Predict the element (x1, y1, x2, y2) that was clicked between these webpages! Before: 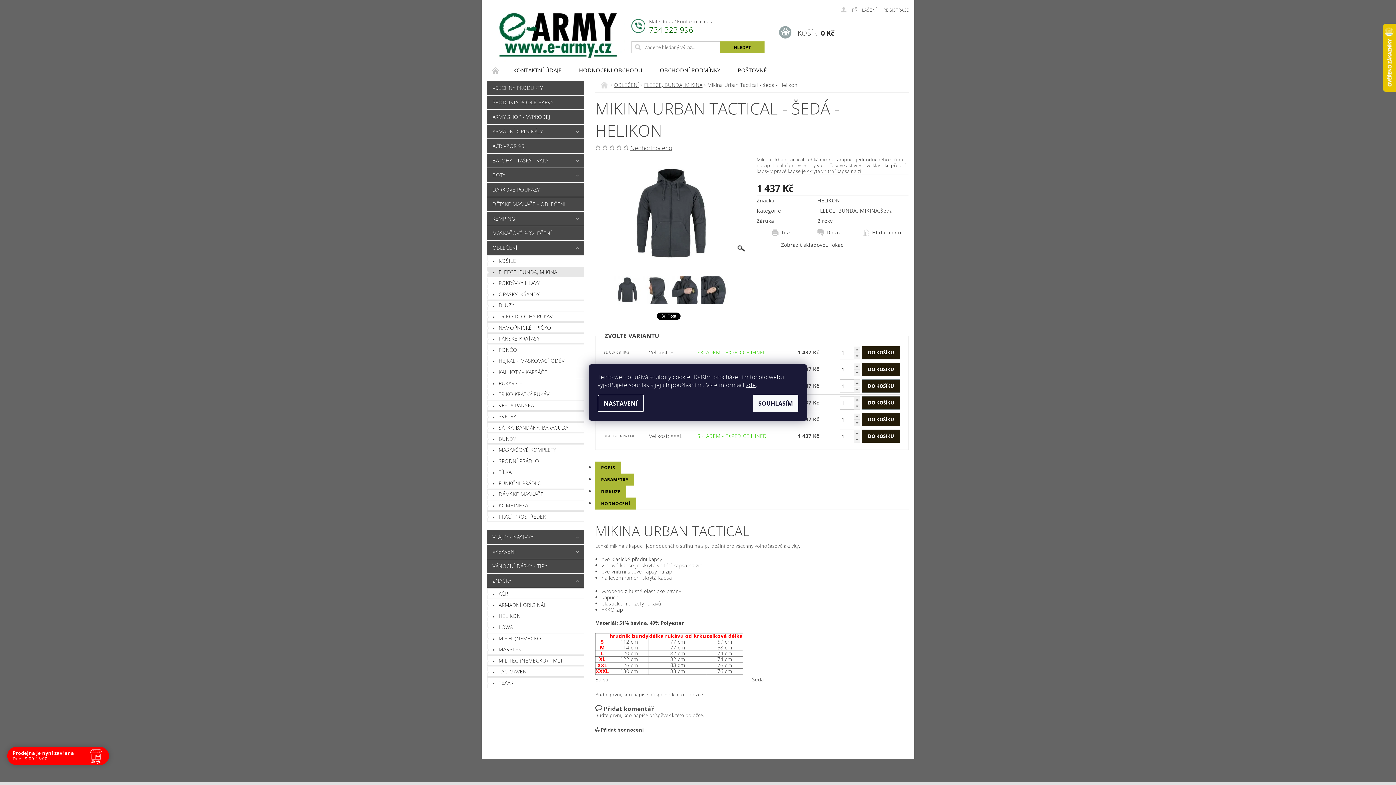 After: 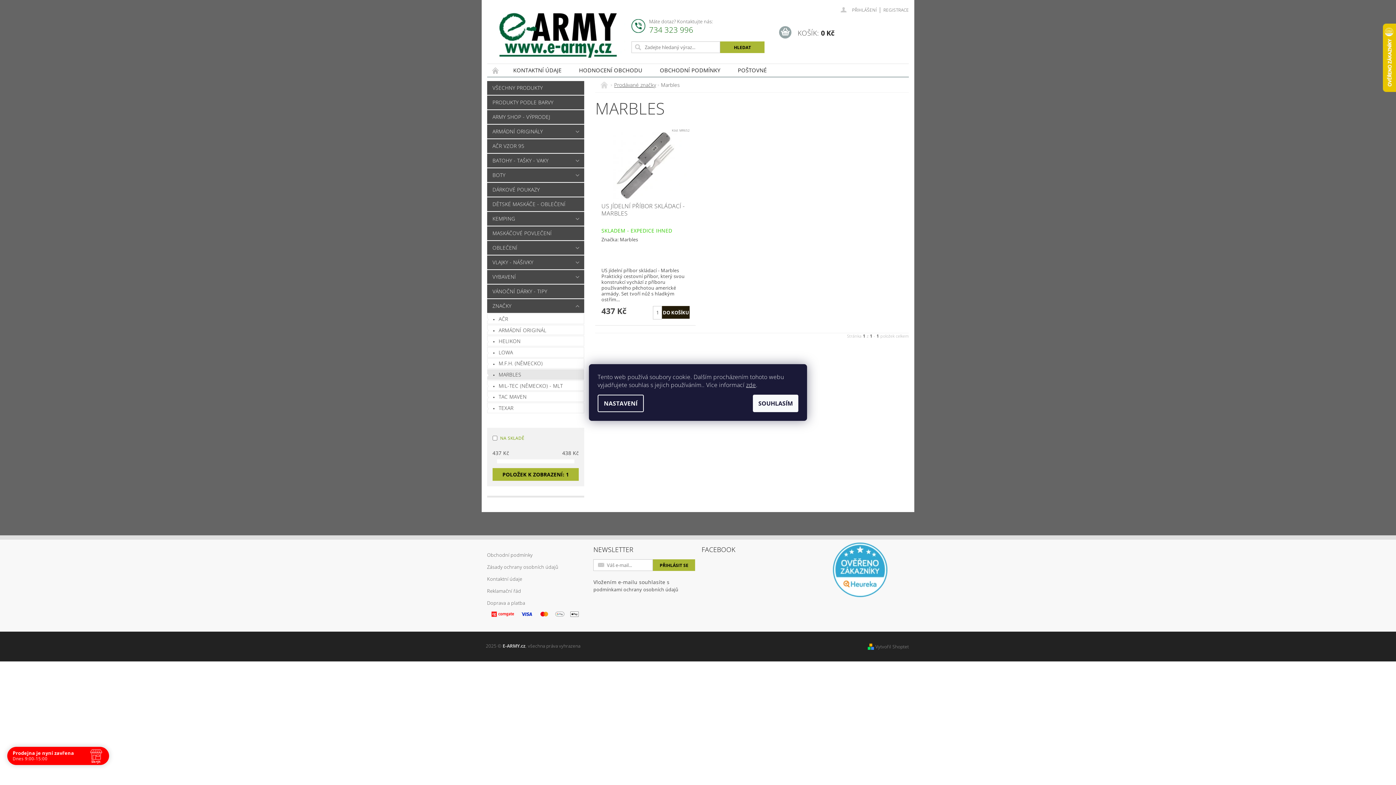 Action: label: MARBLES bbox: (487, 644, 584, 654)